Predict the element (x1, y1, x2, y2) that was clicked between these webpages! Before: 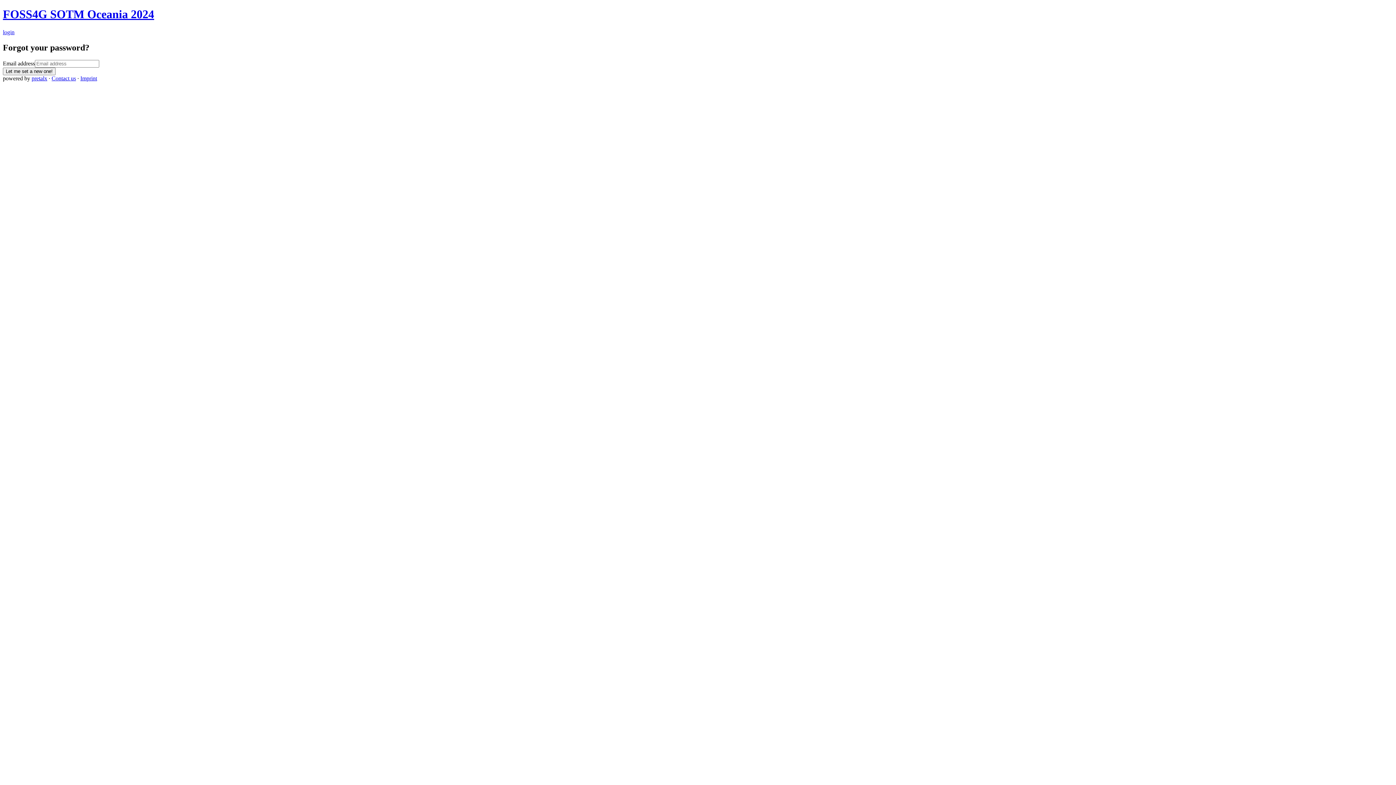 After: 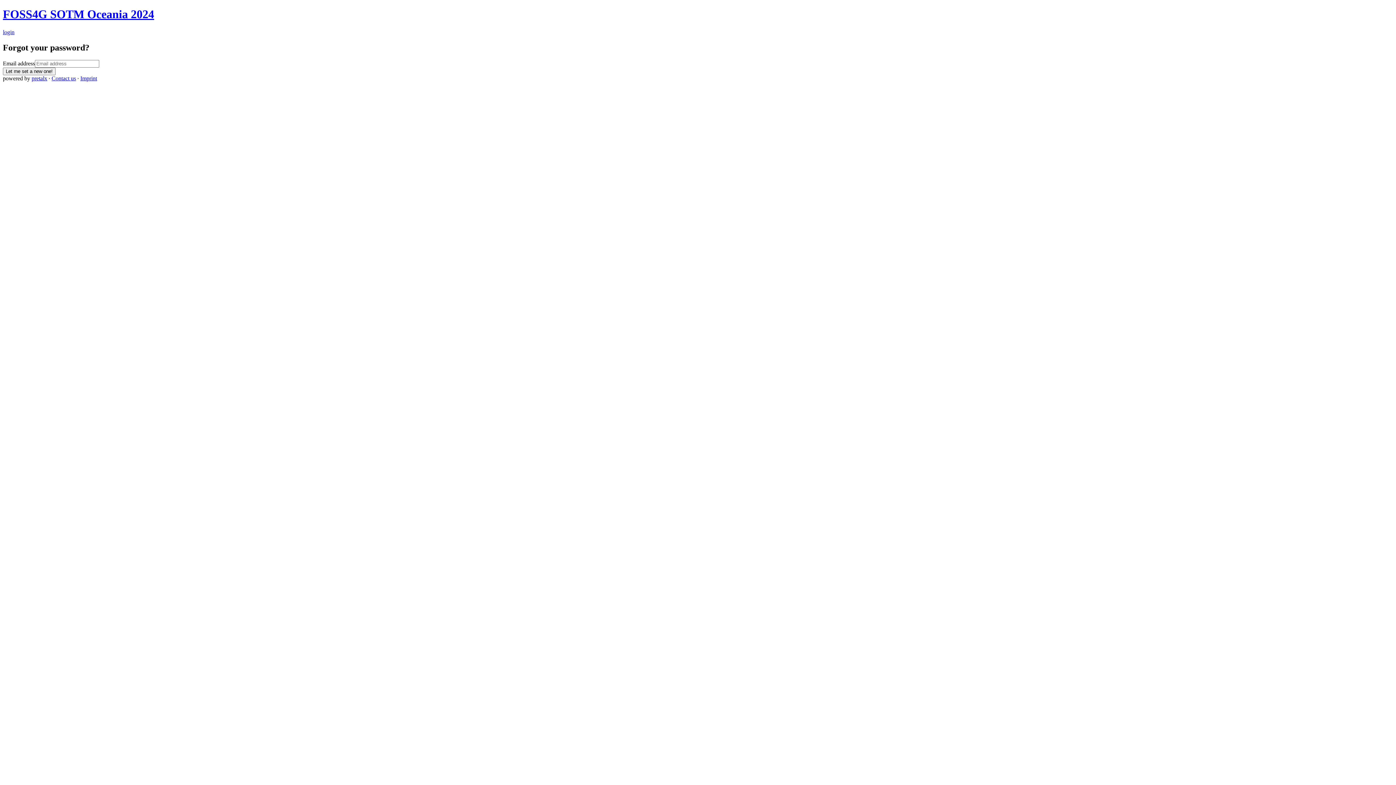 Action: bbox: (31, 75, 47, 81) label: pretalx